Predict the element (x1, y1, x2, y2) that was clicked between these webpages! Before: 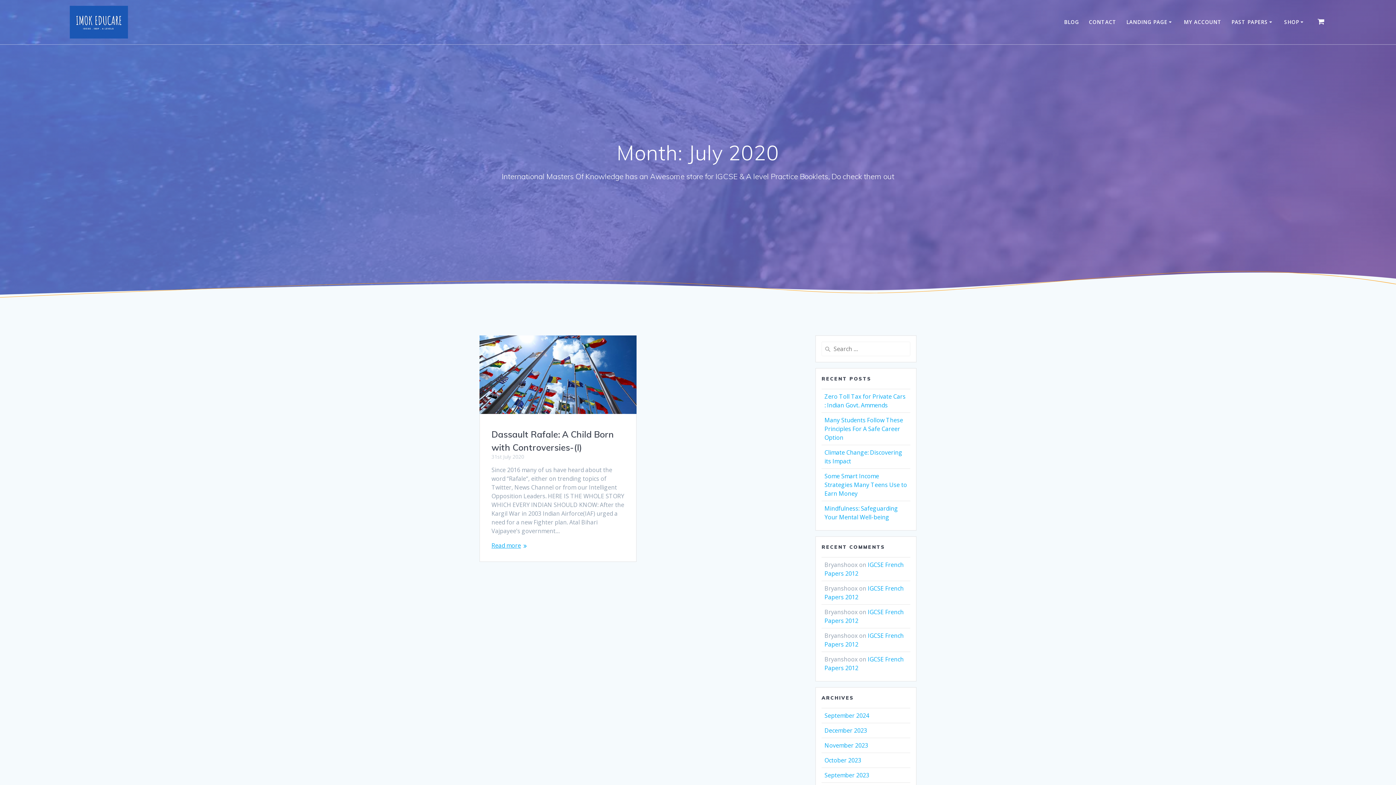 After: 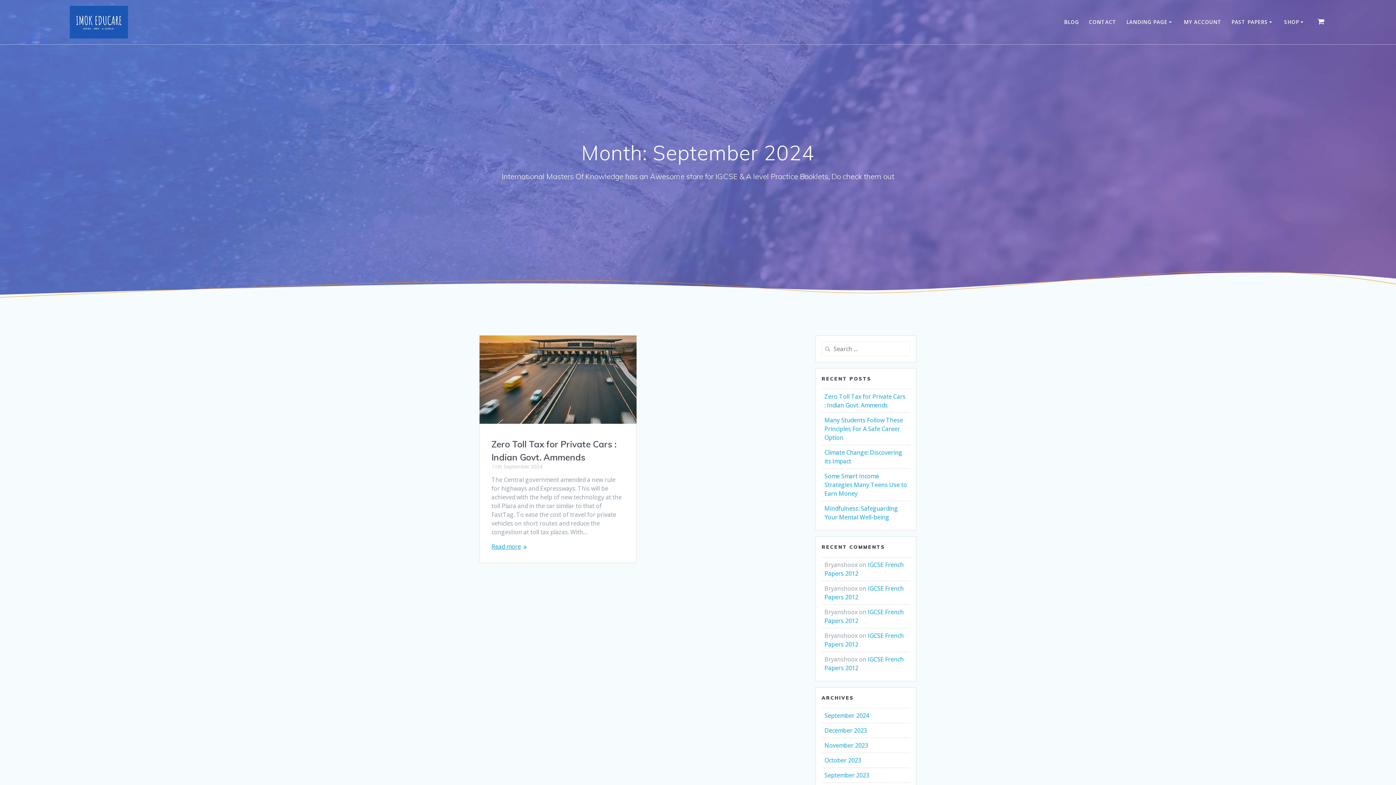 Action: label: September 2024 bbox: (824, 711, 869, 719)